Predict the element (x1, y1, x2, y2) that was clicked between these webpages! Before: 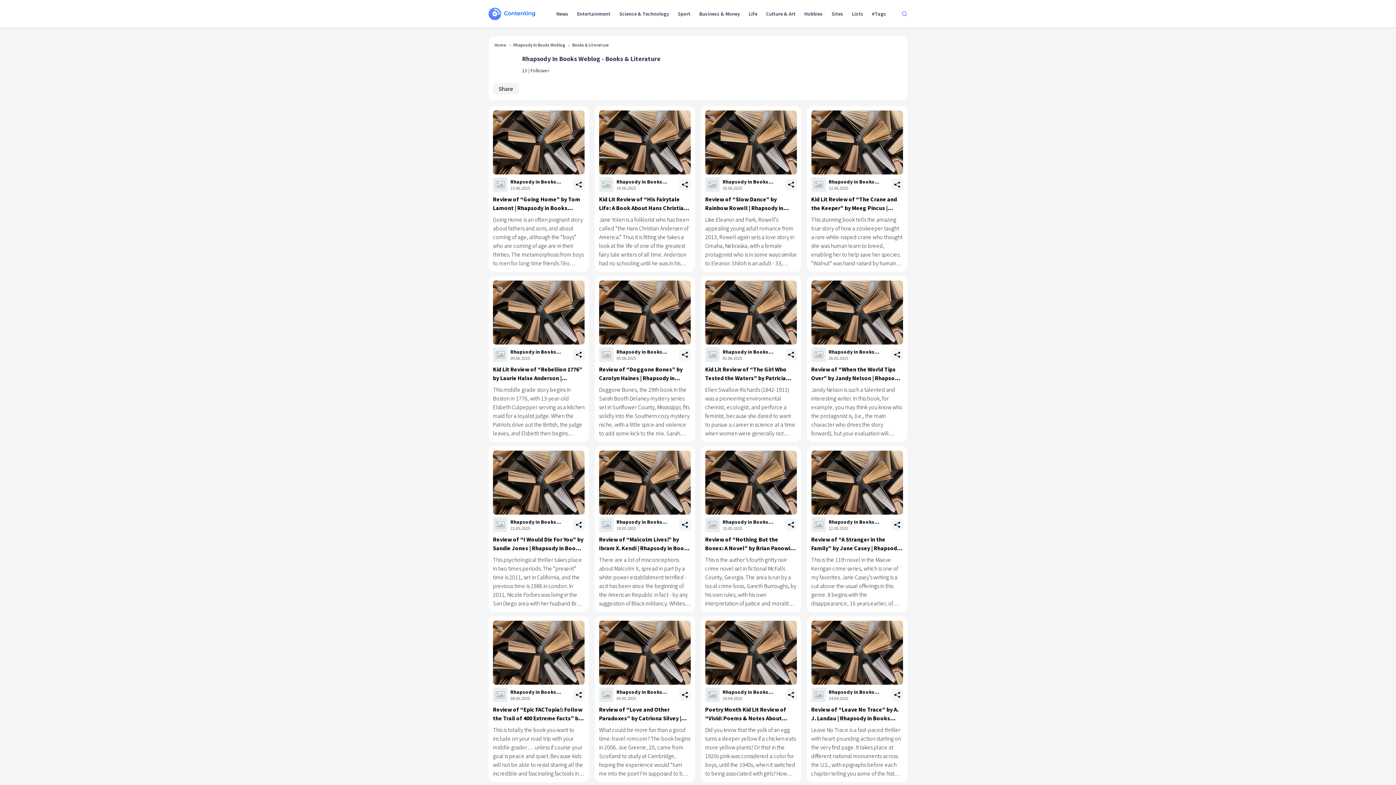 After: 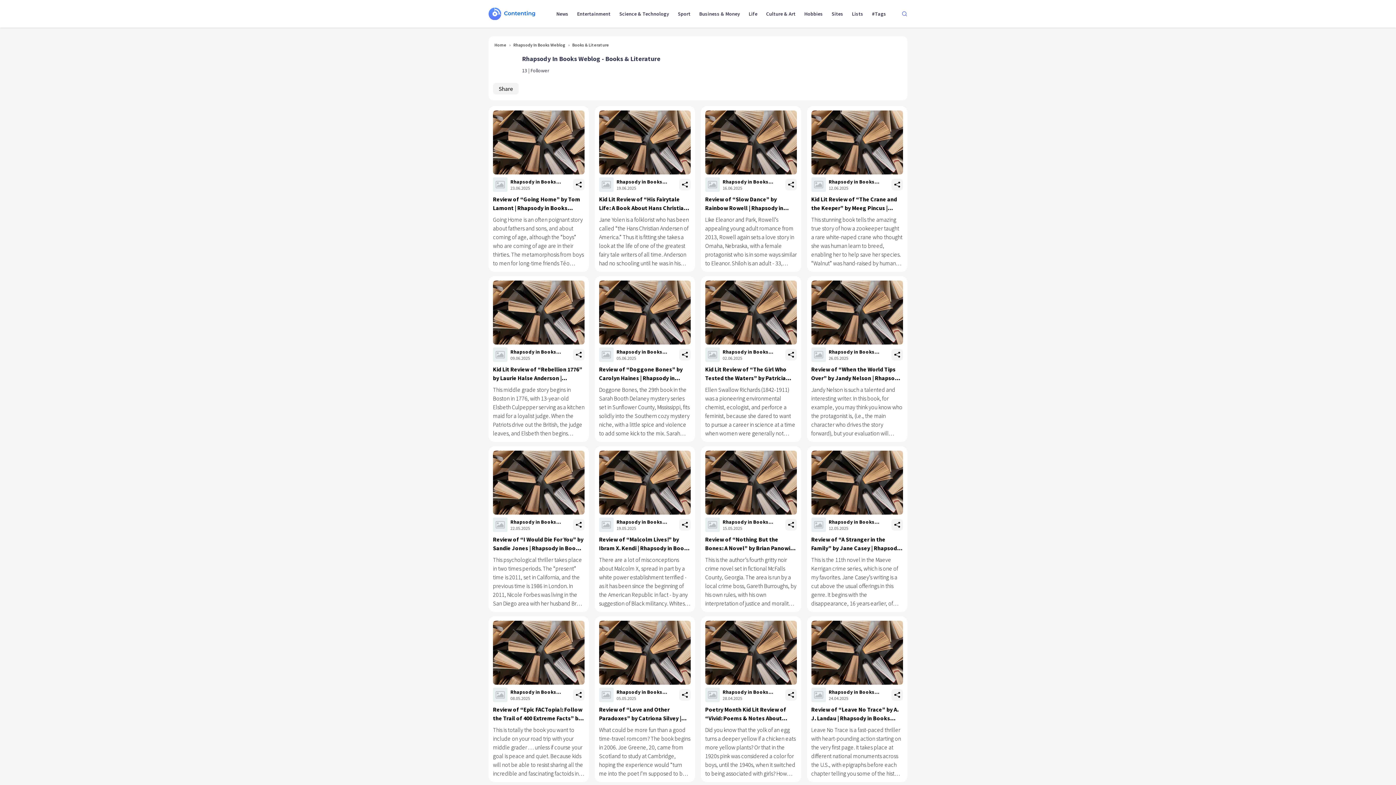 Action: bbox: (599, 450, 691, 514)